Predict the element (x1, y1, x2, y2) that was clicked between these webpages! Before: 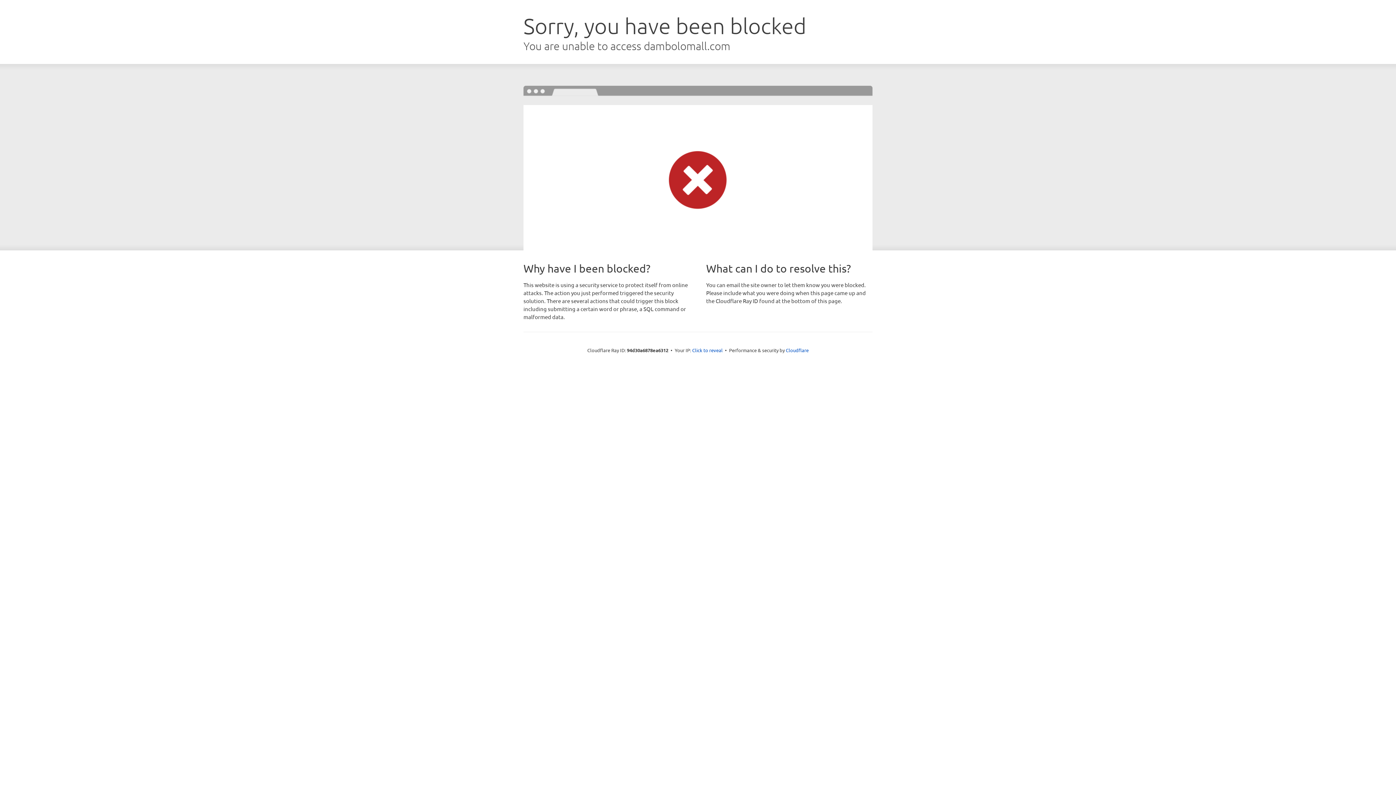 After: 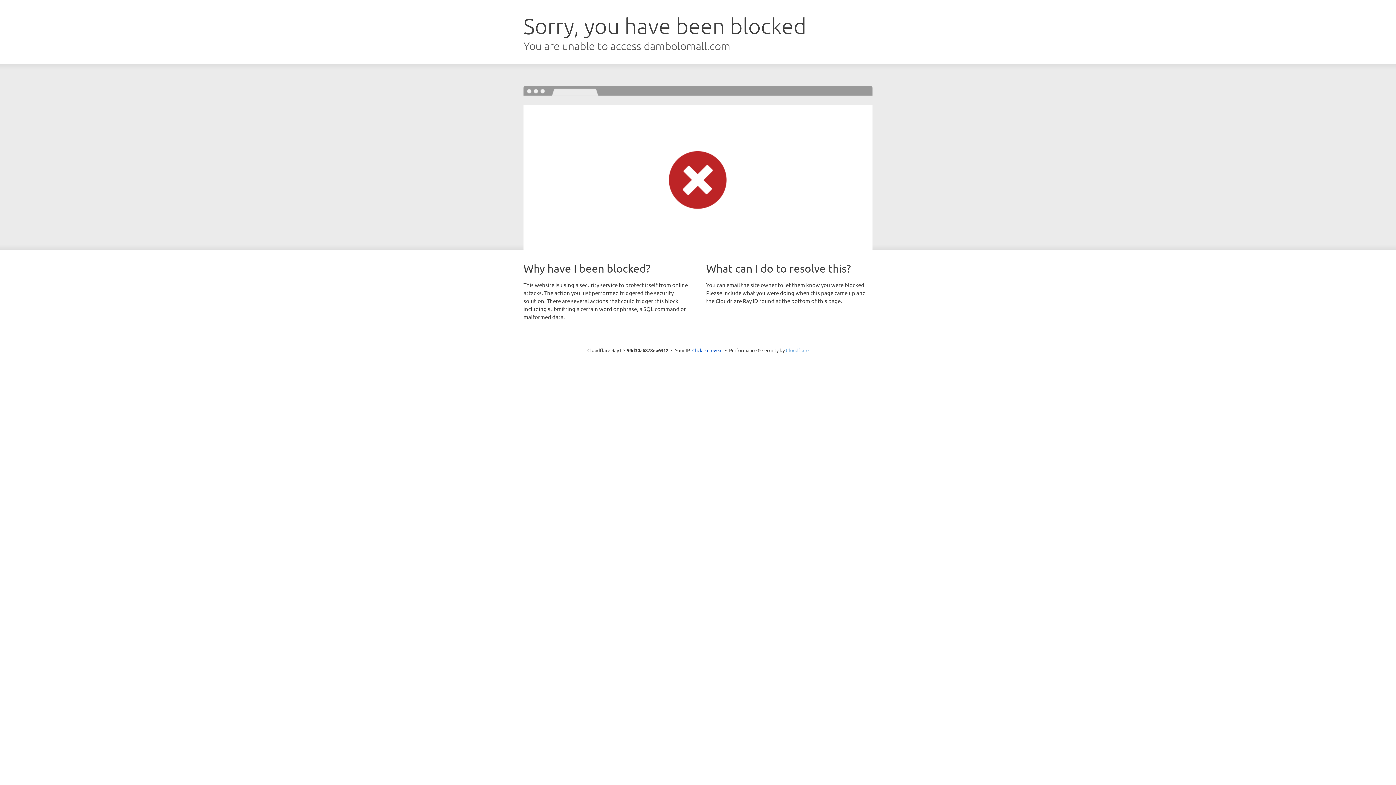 Action: label: Cloudflare bbox: (786, 347, 808, 353)